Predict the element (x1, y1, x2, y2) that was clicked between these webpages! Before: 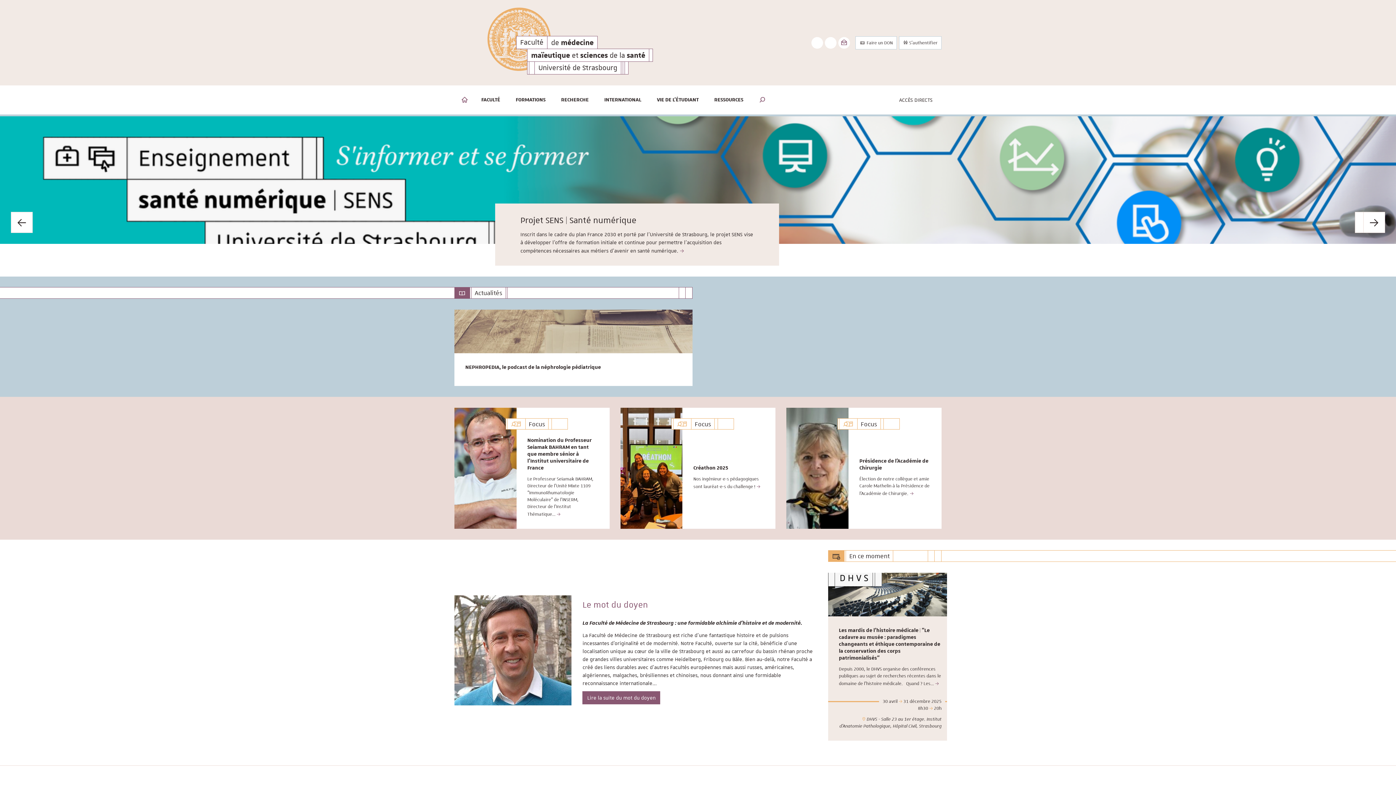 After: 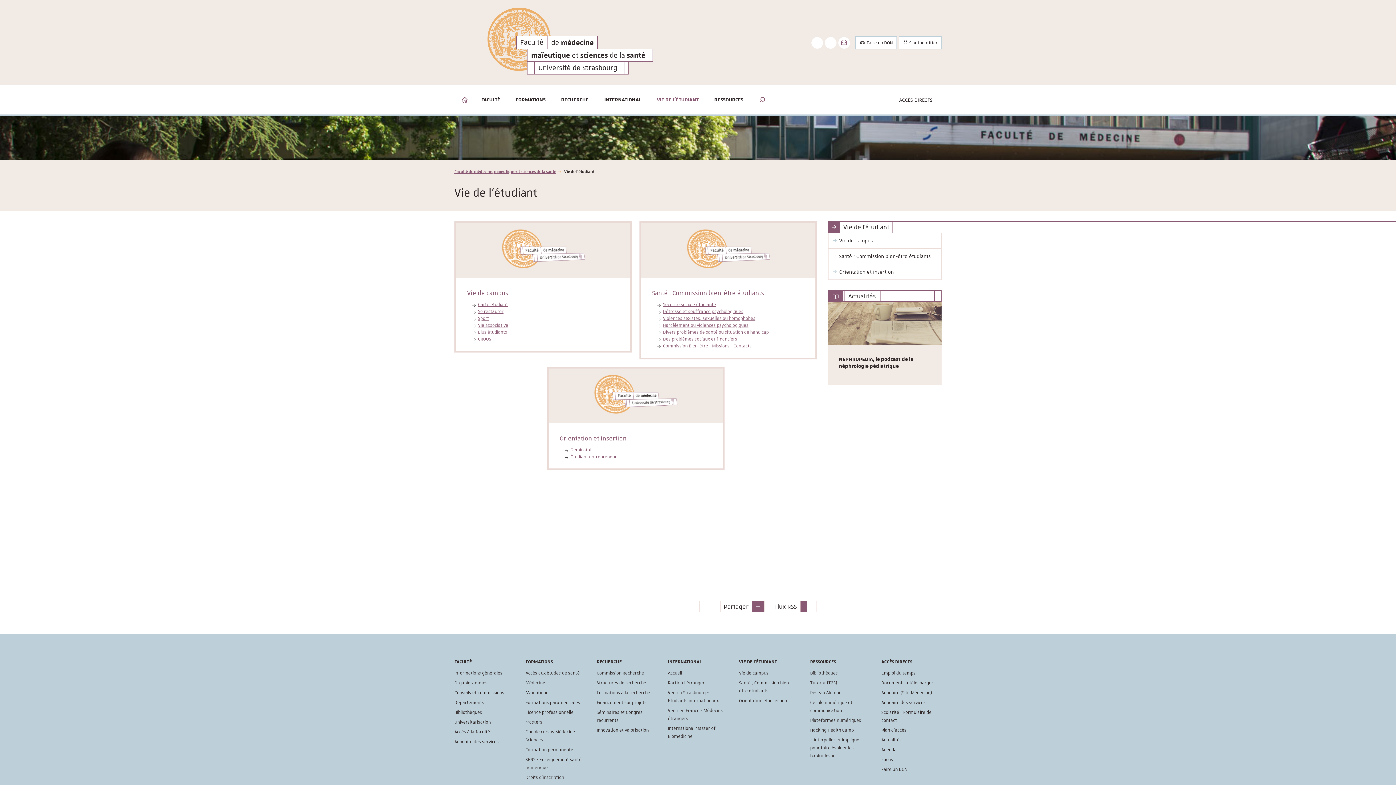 Action: bbox: (650, 85, 707, 114) label: VIE DE L'ÉTUDIANT